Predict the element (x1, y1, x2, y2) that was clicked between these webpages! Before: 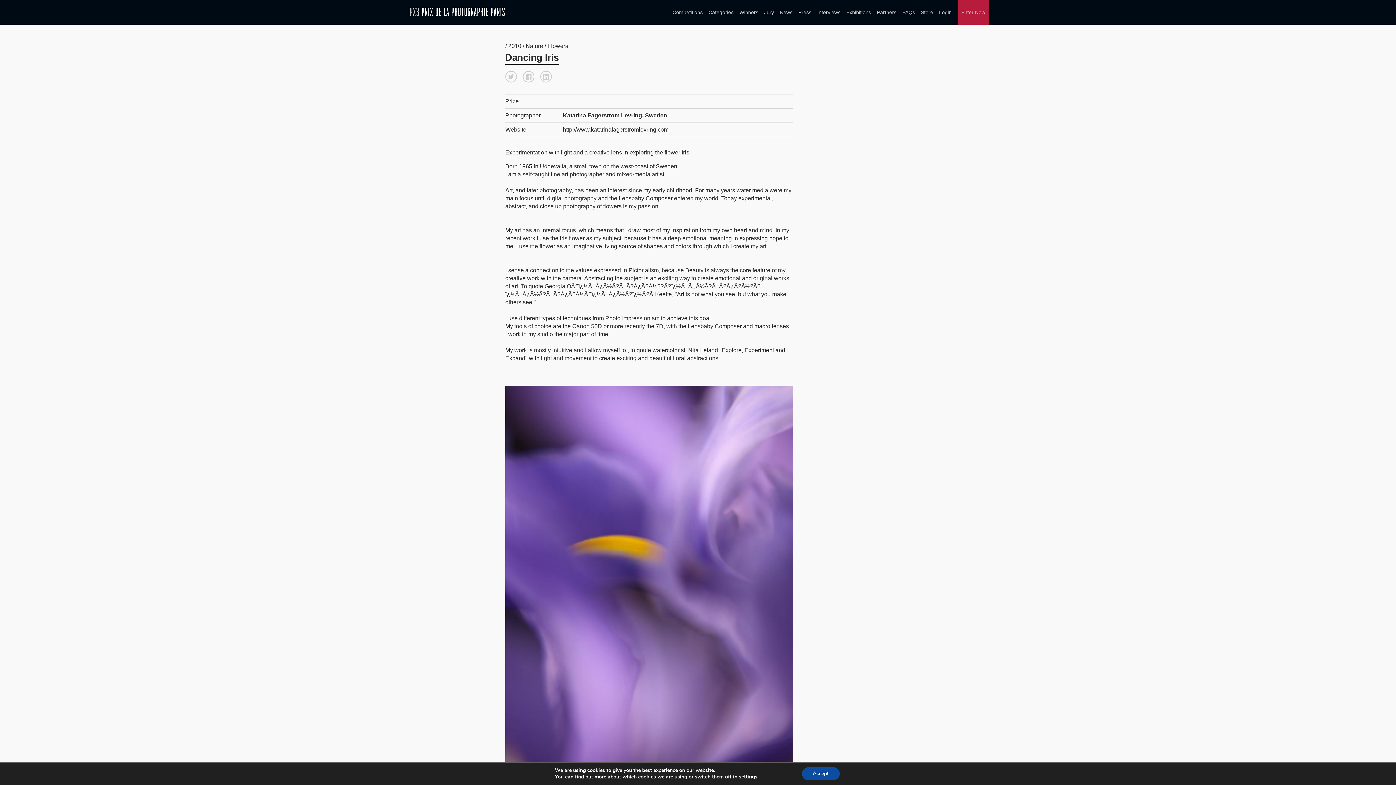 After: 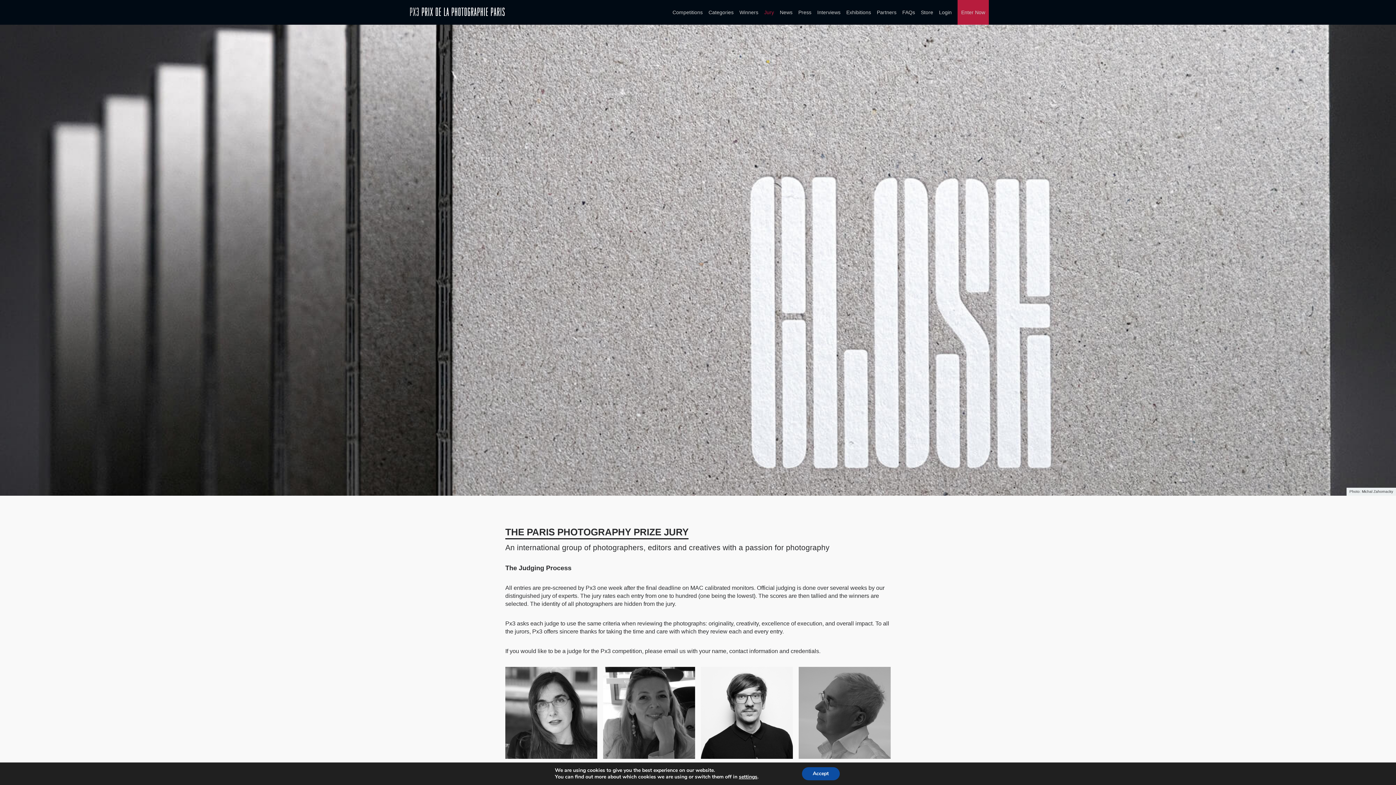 Action: label: Jury bbox: (764, 6, 774, 18)